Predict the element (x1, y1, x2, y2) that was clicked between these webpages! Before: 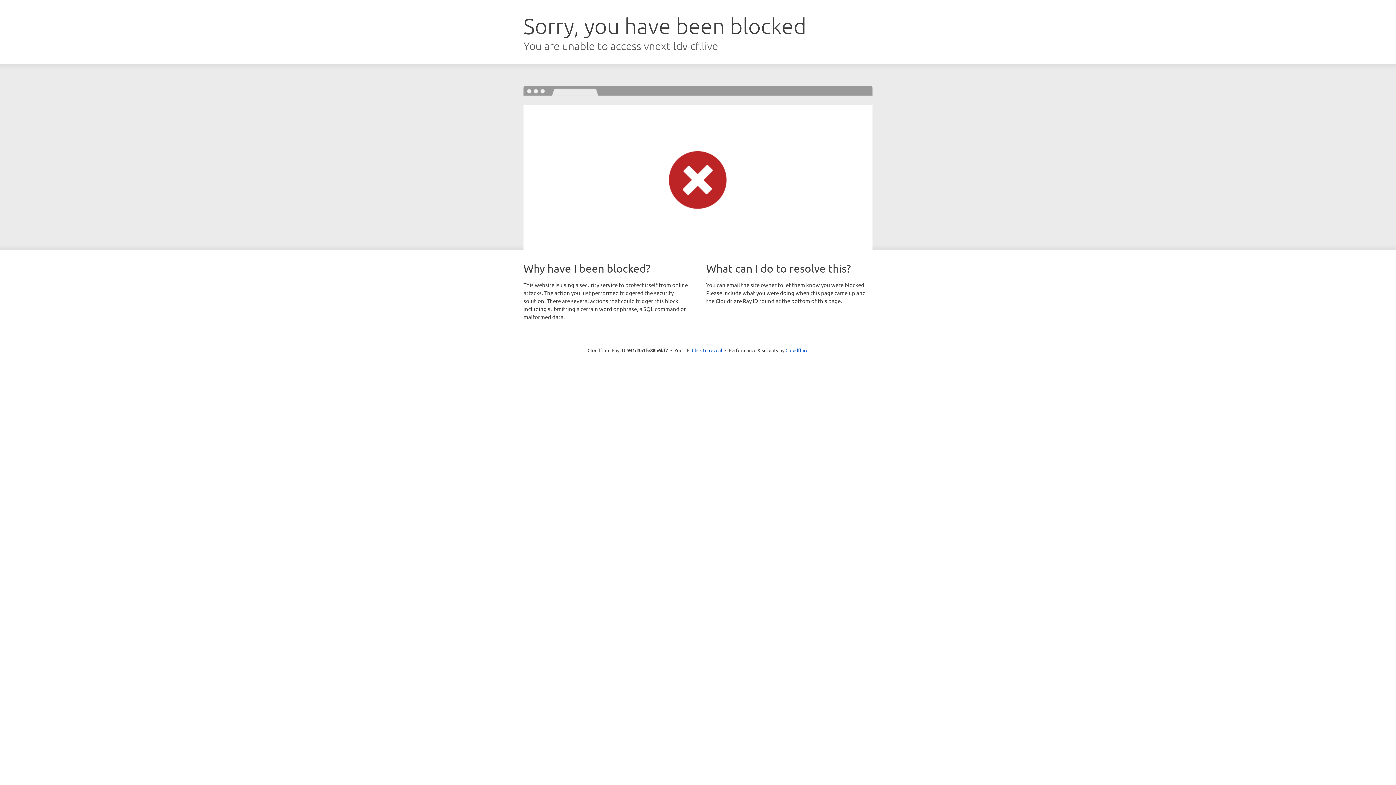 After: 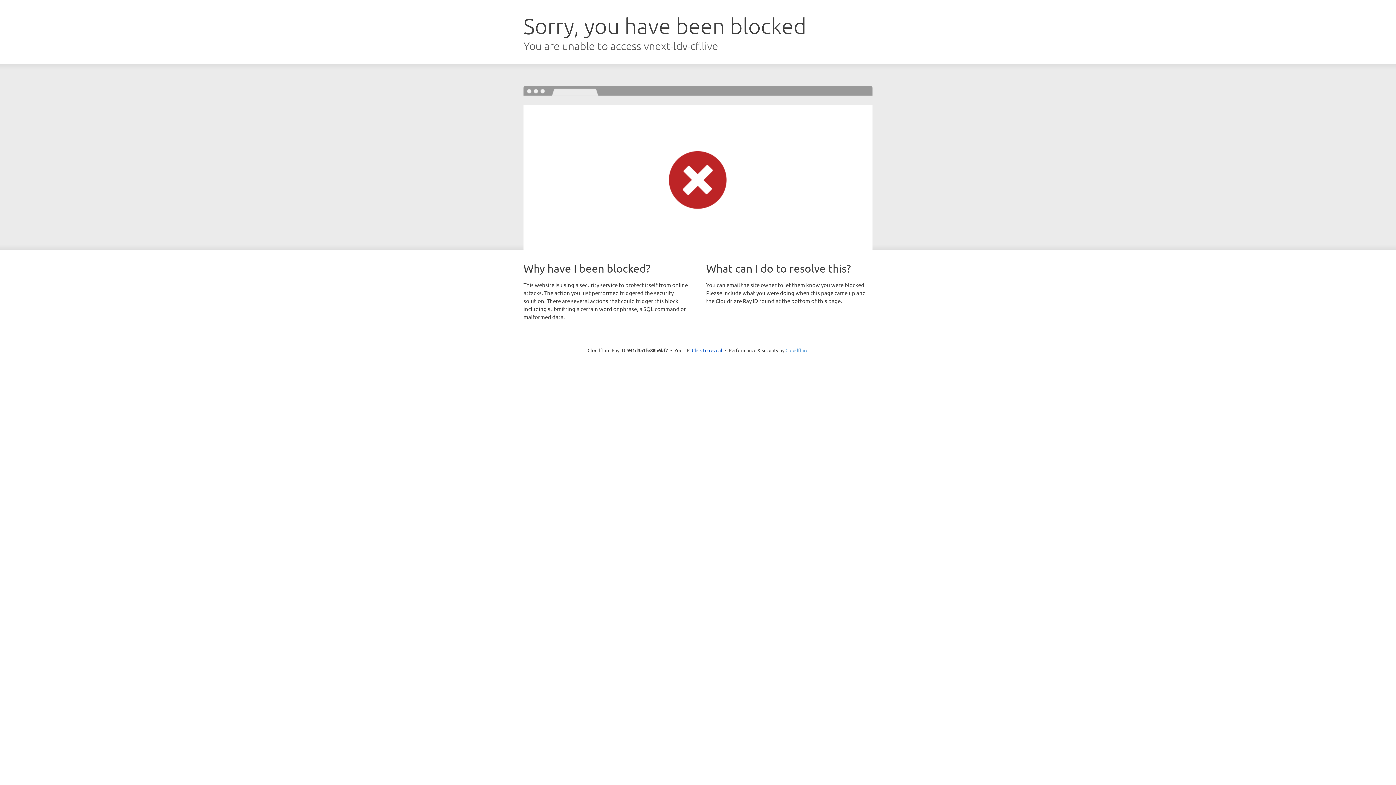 Action: label: Cloudflare bbox: (785, 347, 808, 353)